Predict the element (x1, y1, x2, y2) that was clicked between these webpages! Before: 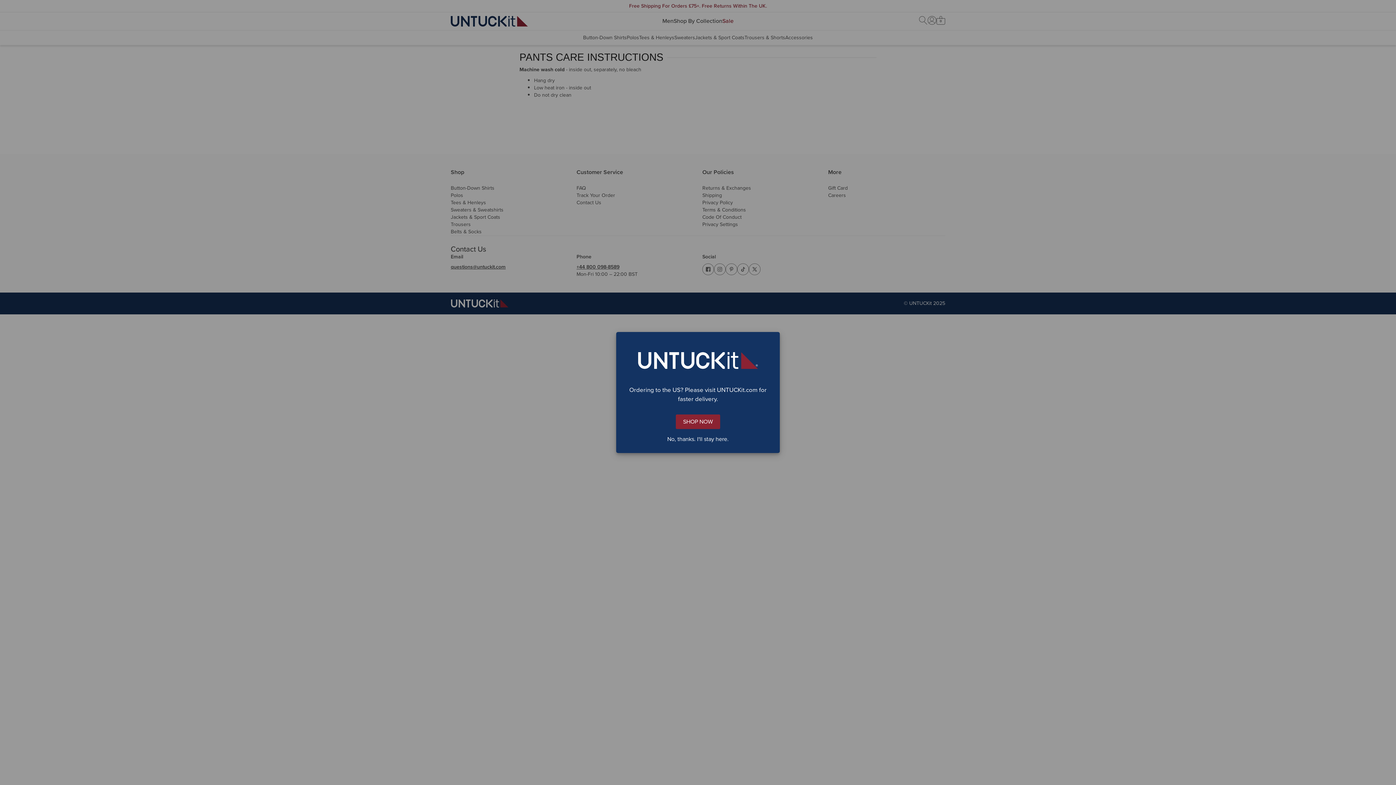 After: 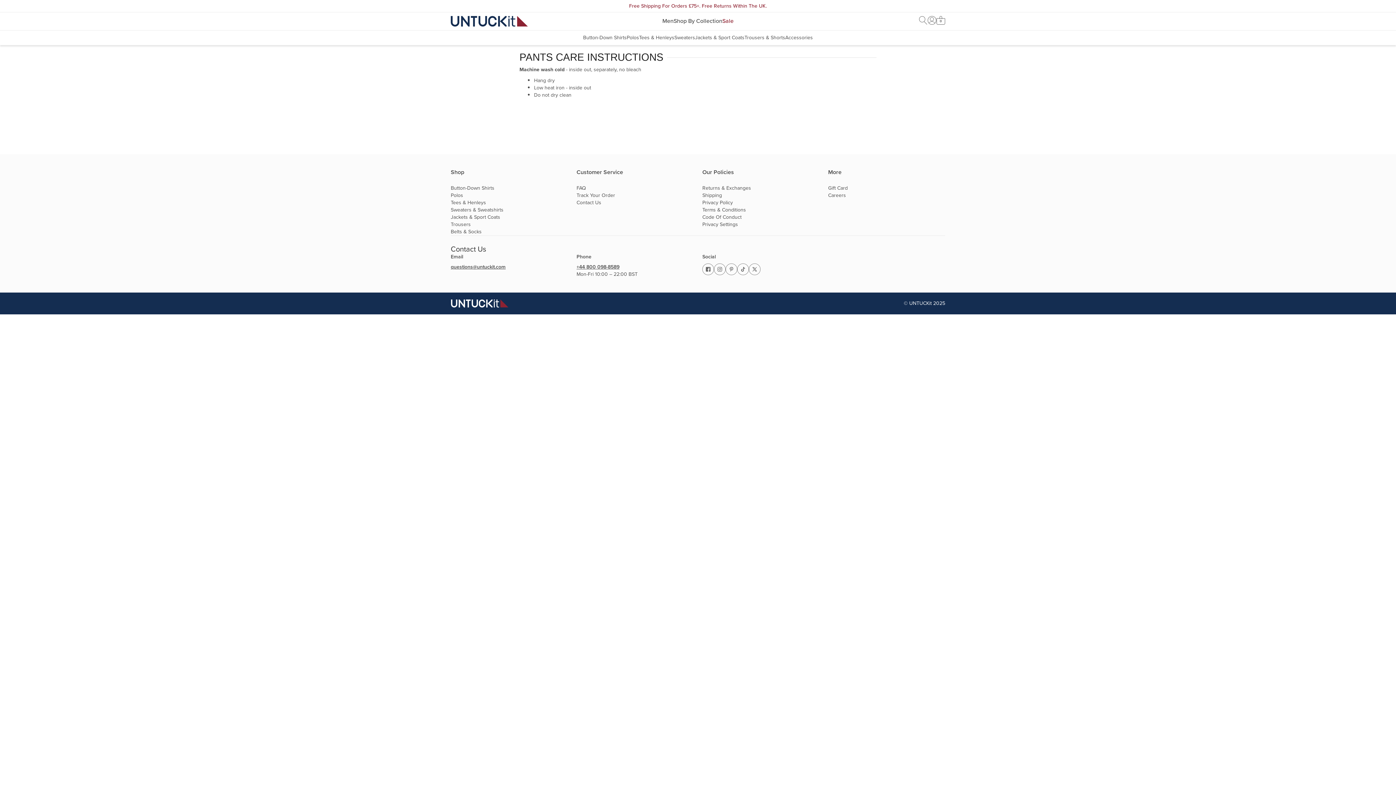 Action: label: No, thanks. I'll stay here. bbox: (623, 436, 772, 442)